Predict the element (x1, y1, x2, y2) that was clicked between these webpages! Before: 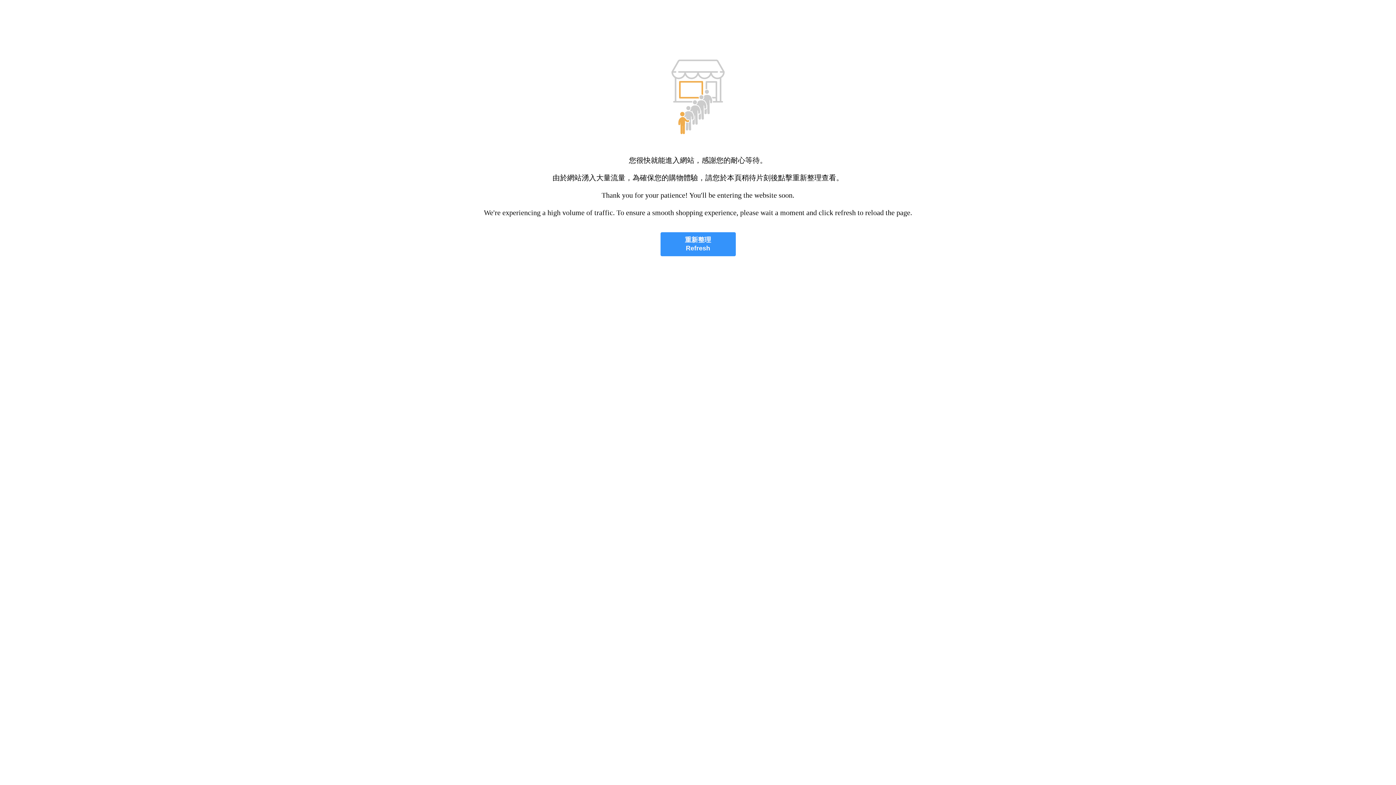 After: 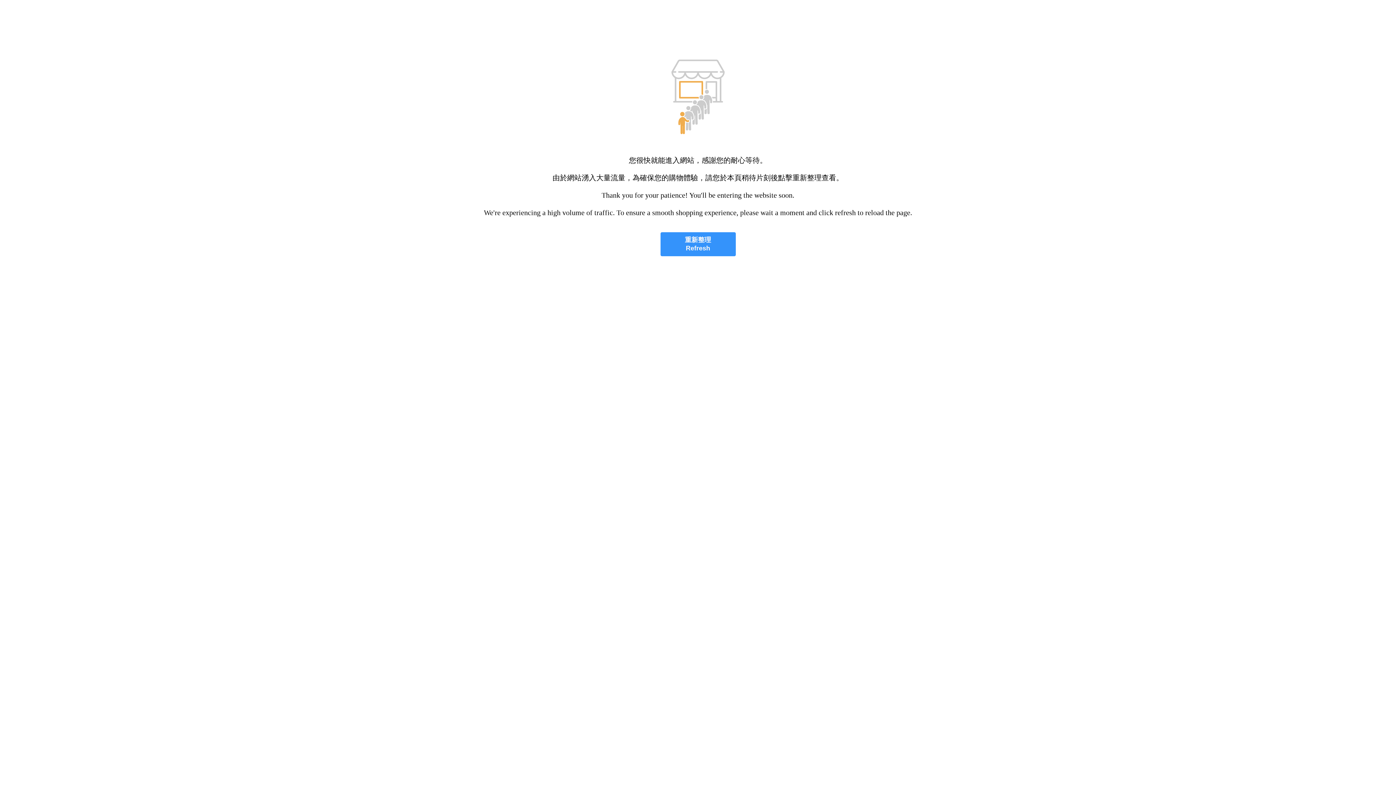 Action: bbox: (660, 232, 735, 256) label: 重新整理
Refresh